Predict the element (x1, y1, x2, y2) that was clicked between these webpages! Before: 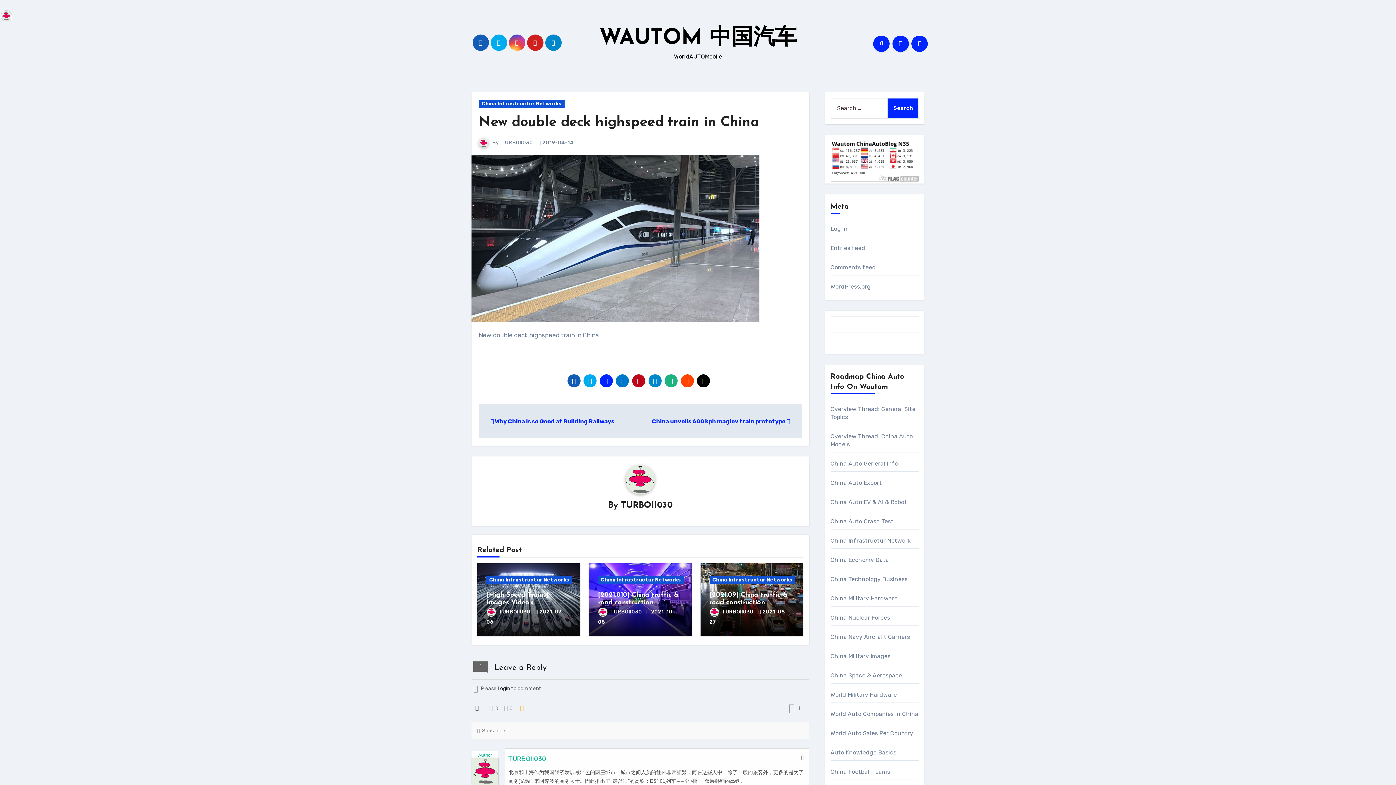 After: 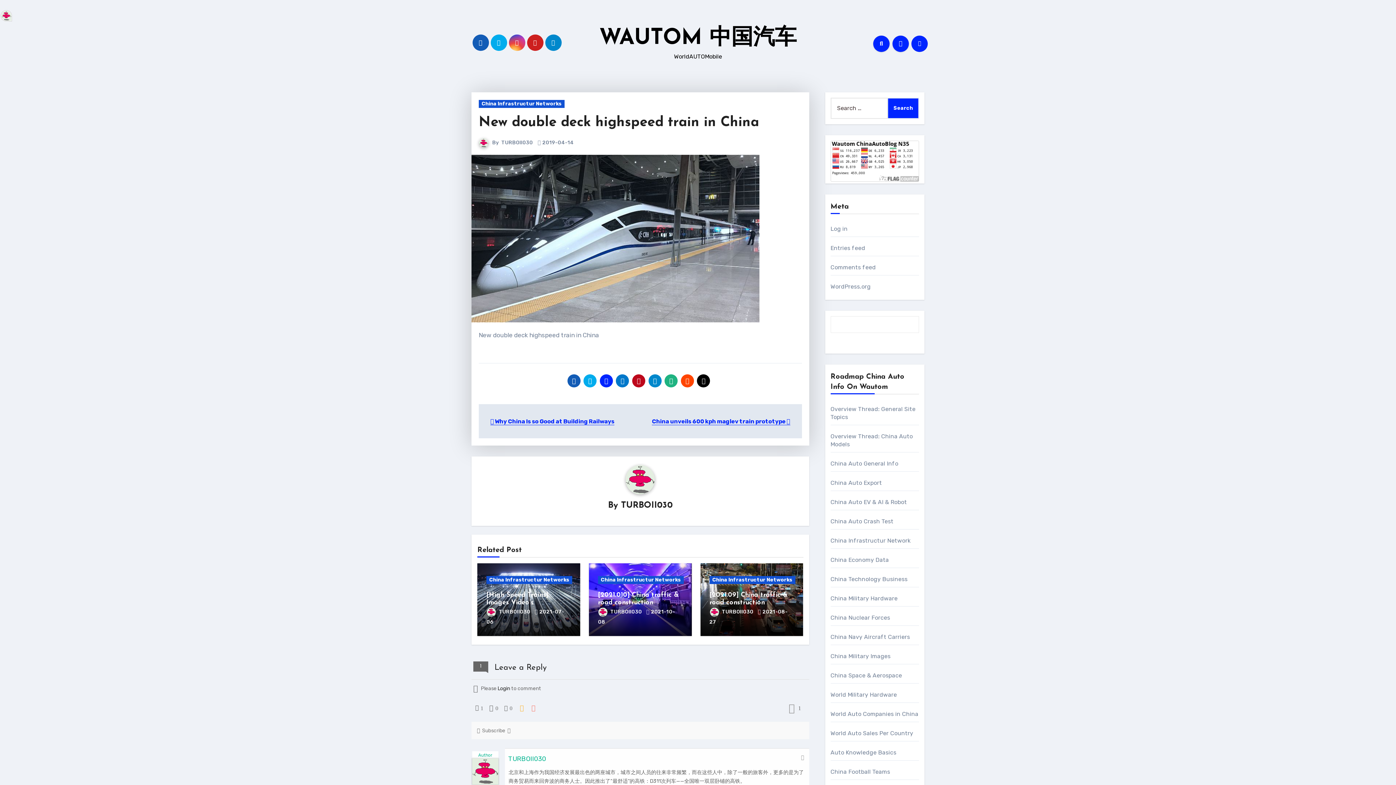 Action: bbox: (583, 374, 596, 387)